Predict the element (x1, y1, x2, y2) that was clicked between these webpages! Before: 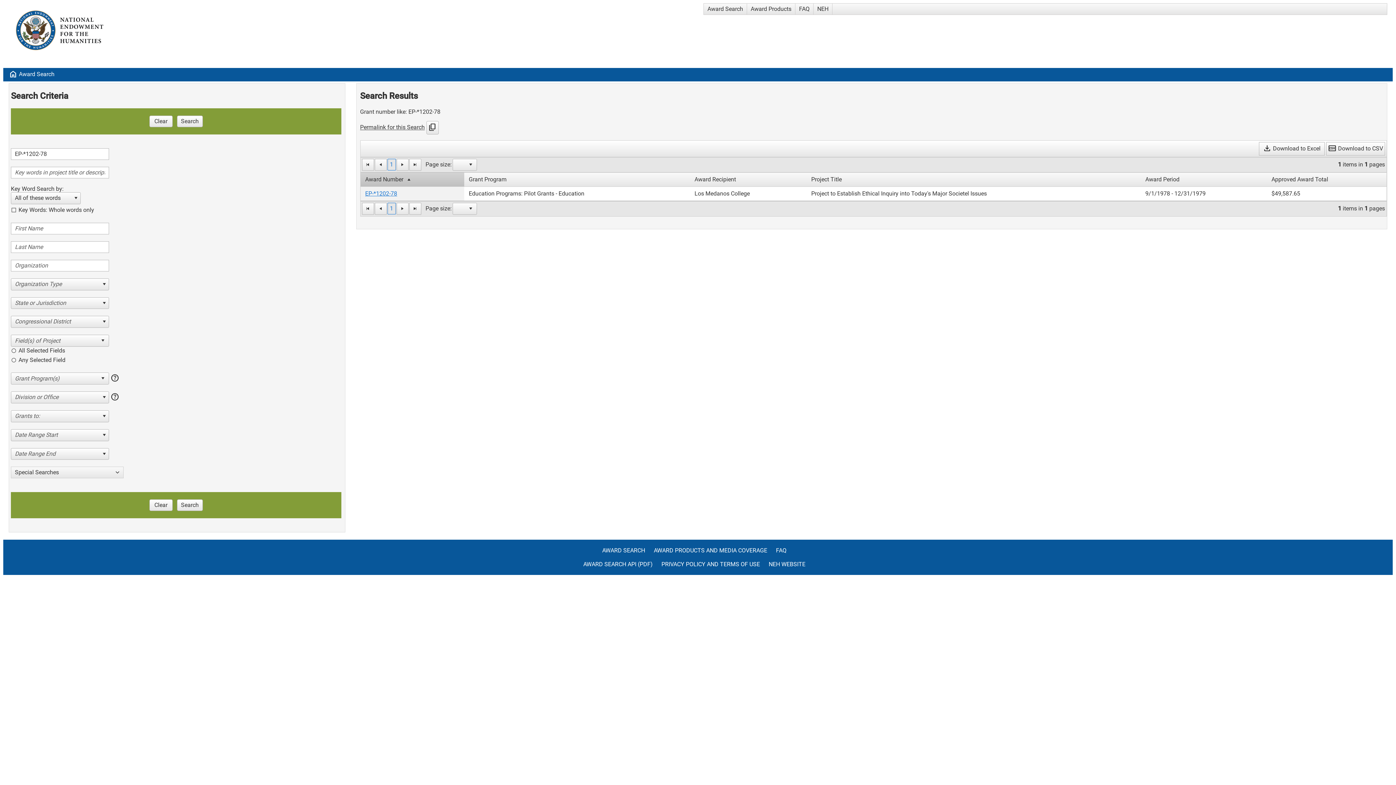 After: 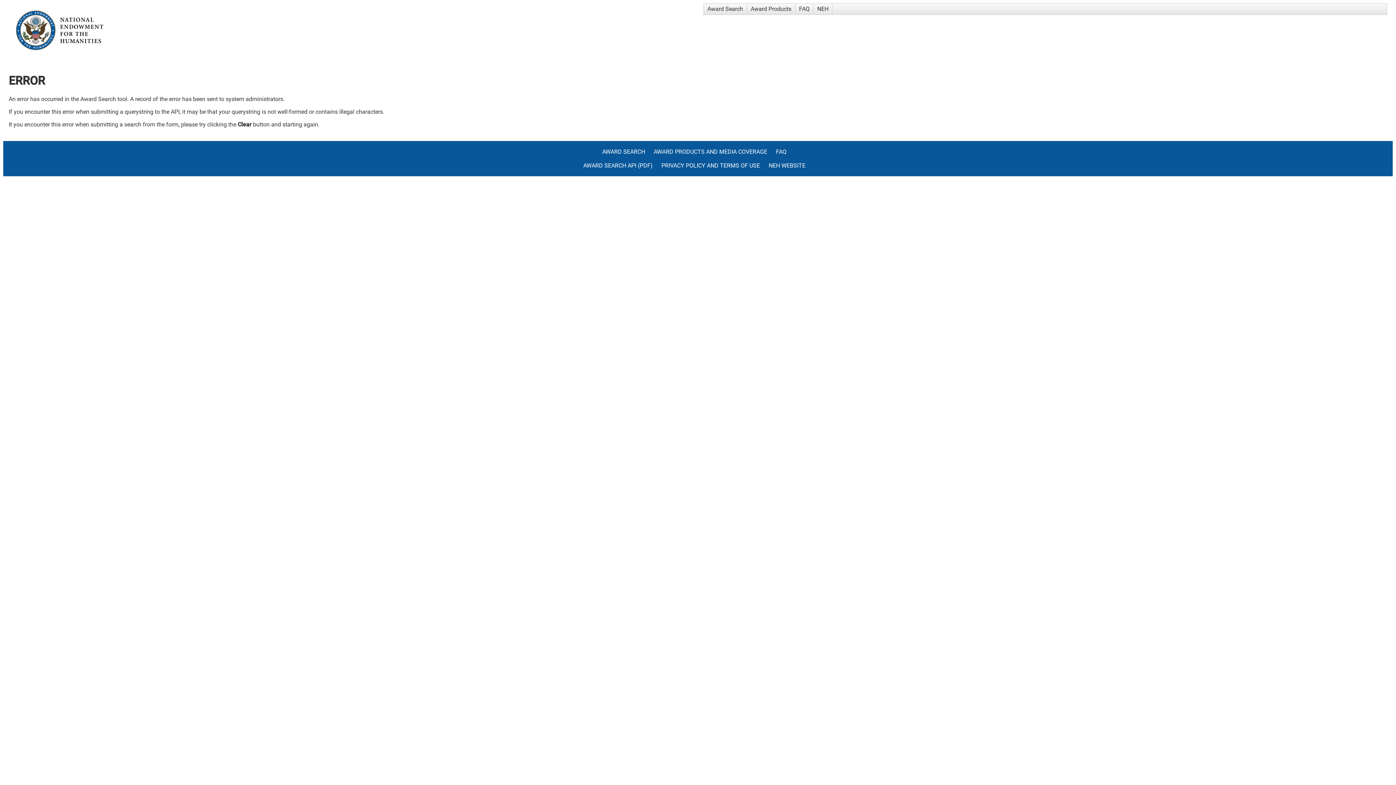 Action: label: download Download to Excel bbox: (1259, 142, 1324, 155)